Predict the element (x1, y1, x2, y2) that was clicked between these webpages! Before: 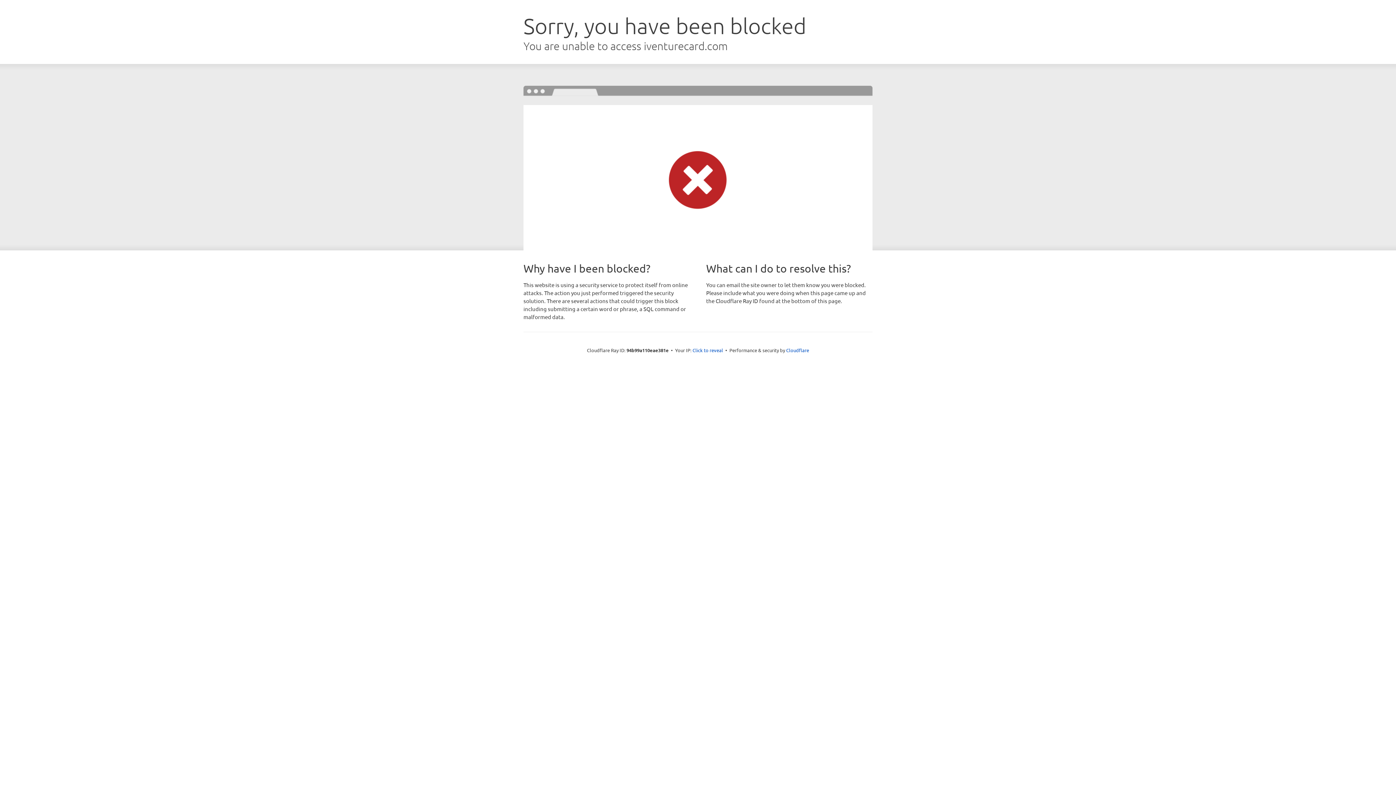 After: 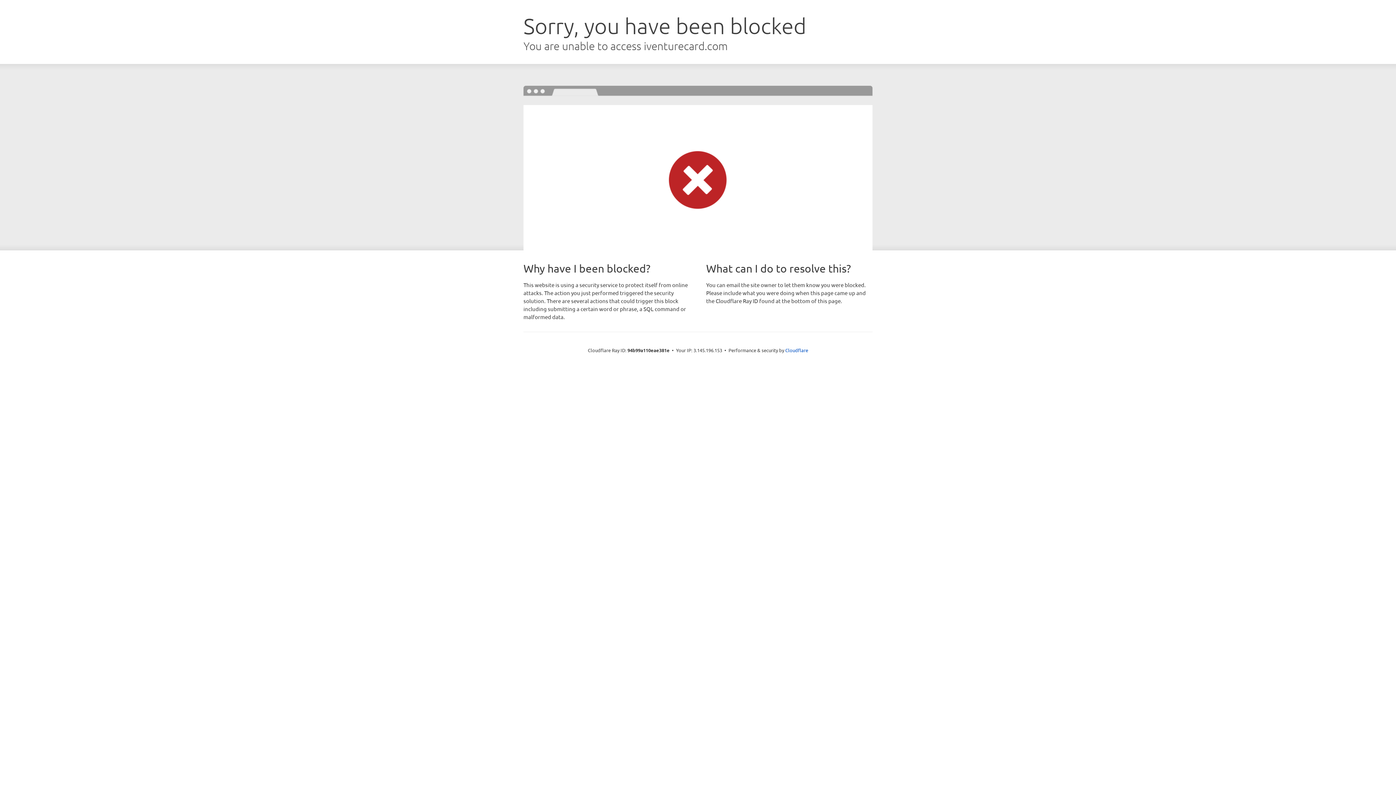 Action: bbox: (692, 346, 723, 353) label: Click to reveal